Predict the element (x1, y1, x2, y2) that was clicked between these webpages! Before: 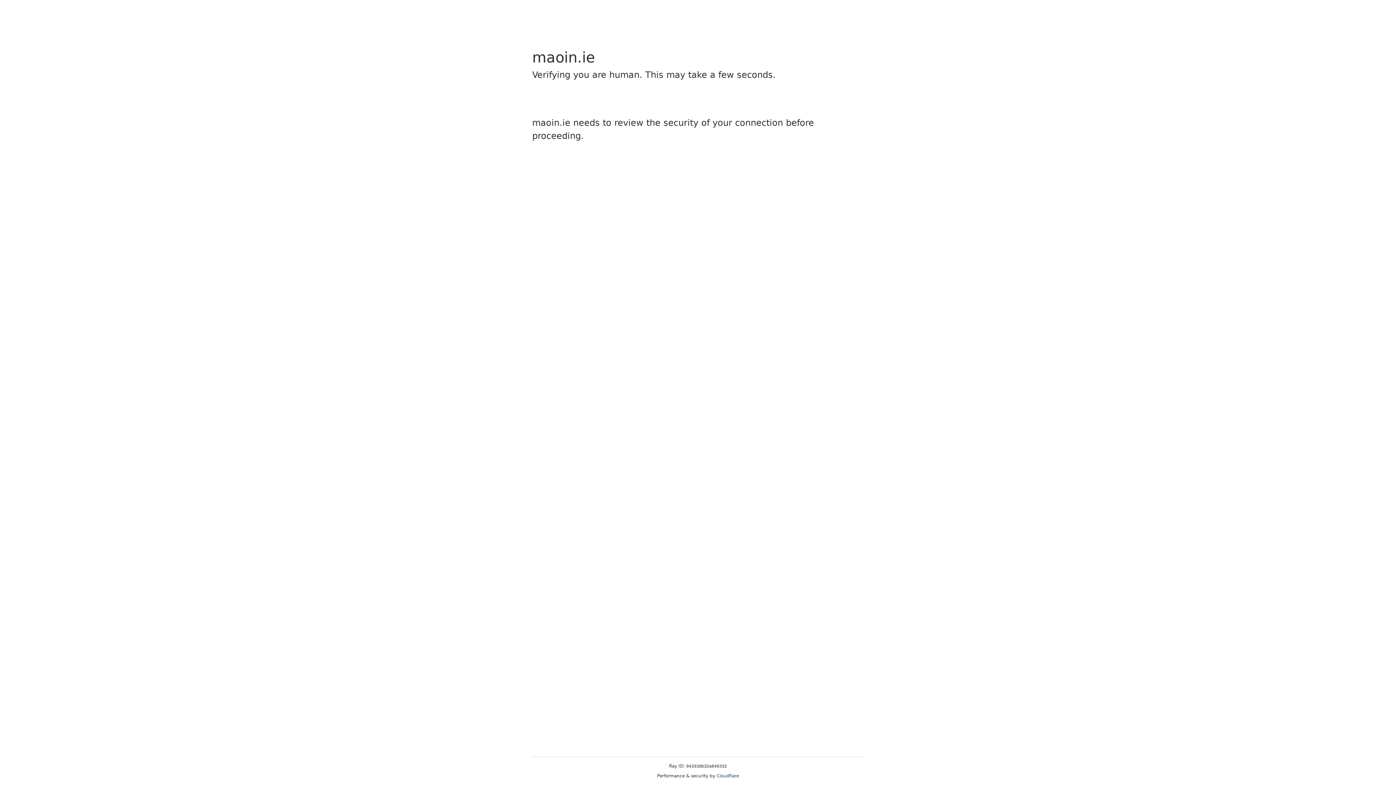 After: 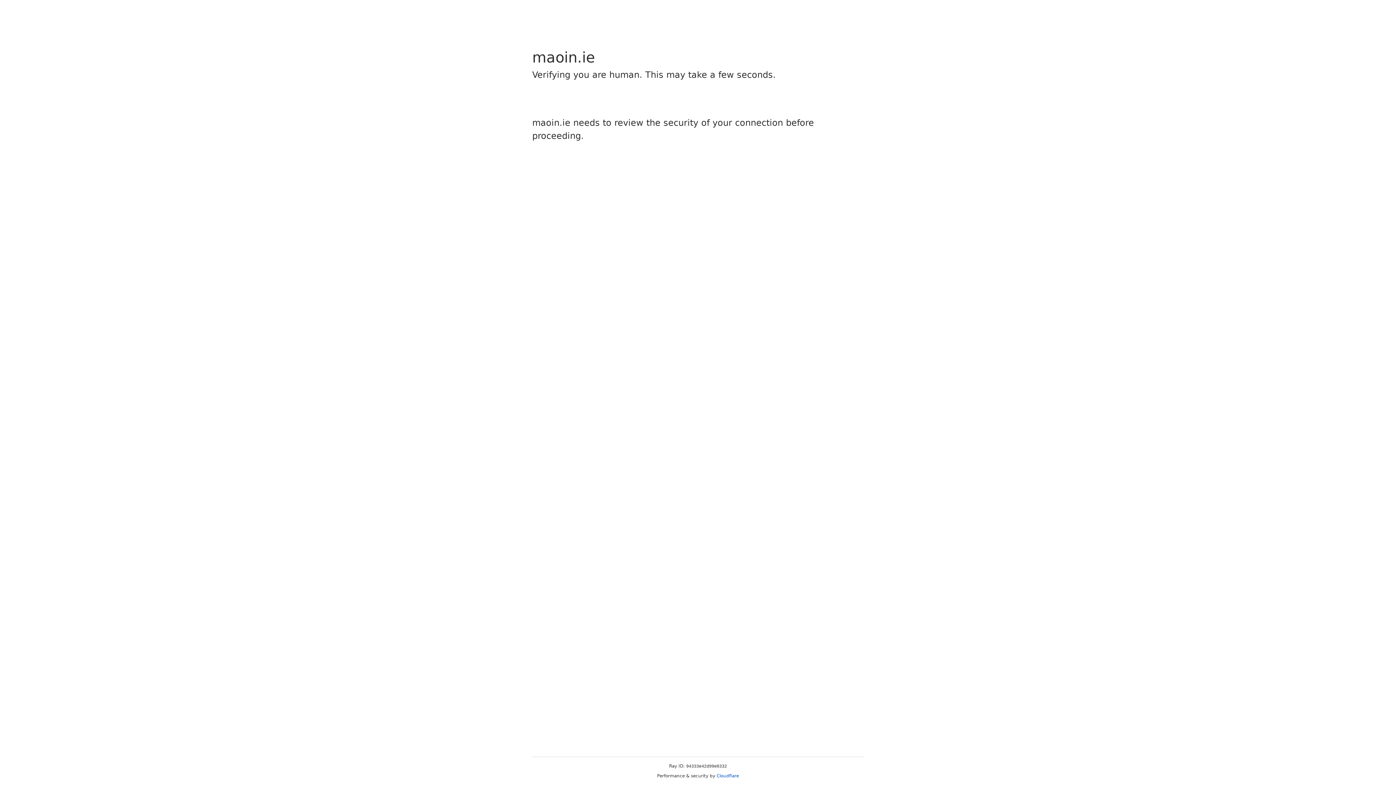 Action: label: Cloudflare bbox: (716, 773, 739, 778)